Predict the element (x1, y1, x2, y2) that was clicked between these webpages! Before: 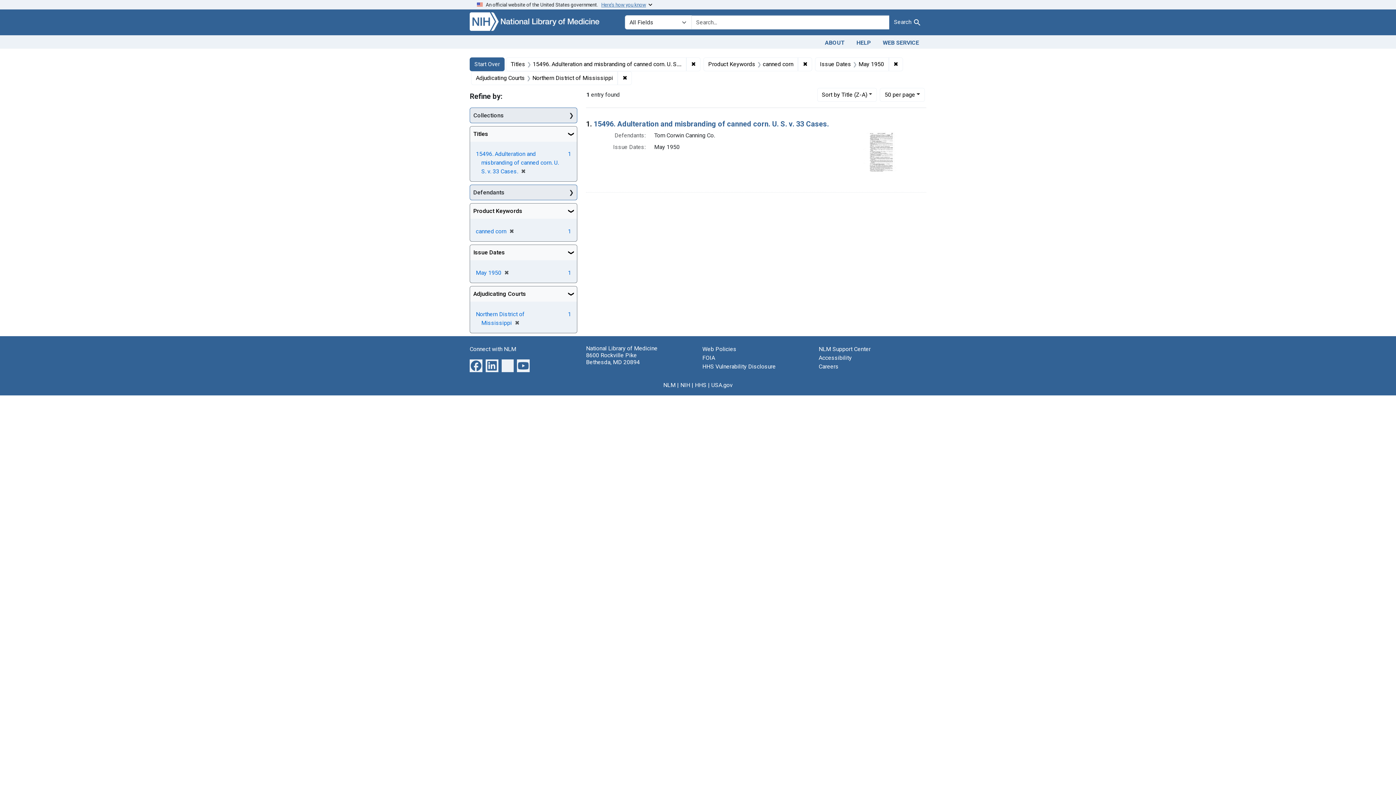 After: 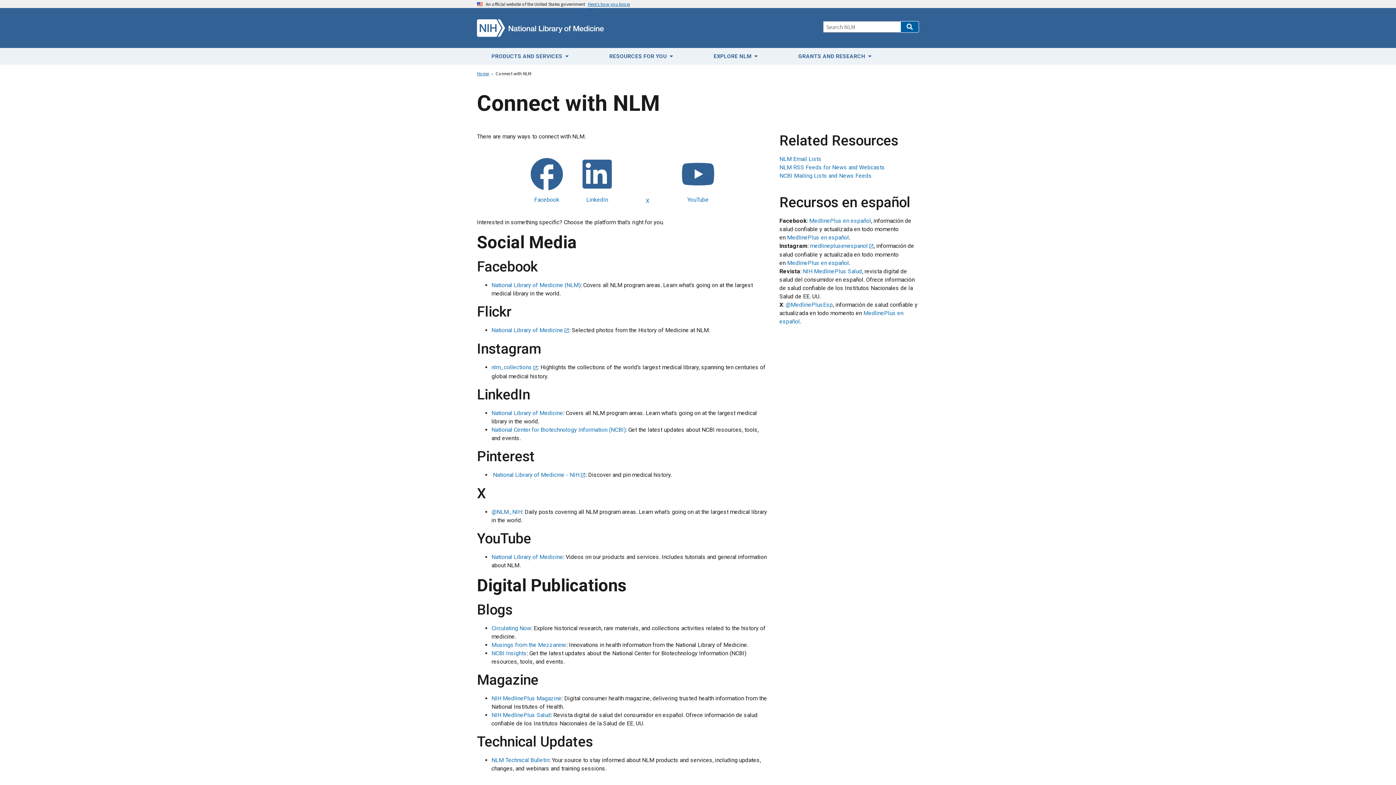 Action: bbox: (469, 345, 516, 352) label: Connect with NLM